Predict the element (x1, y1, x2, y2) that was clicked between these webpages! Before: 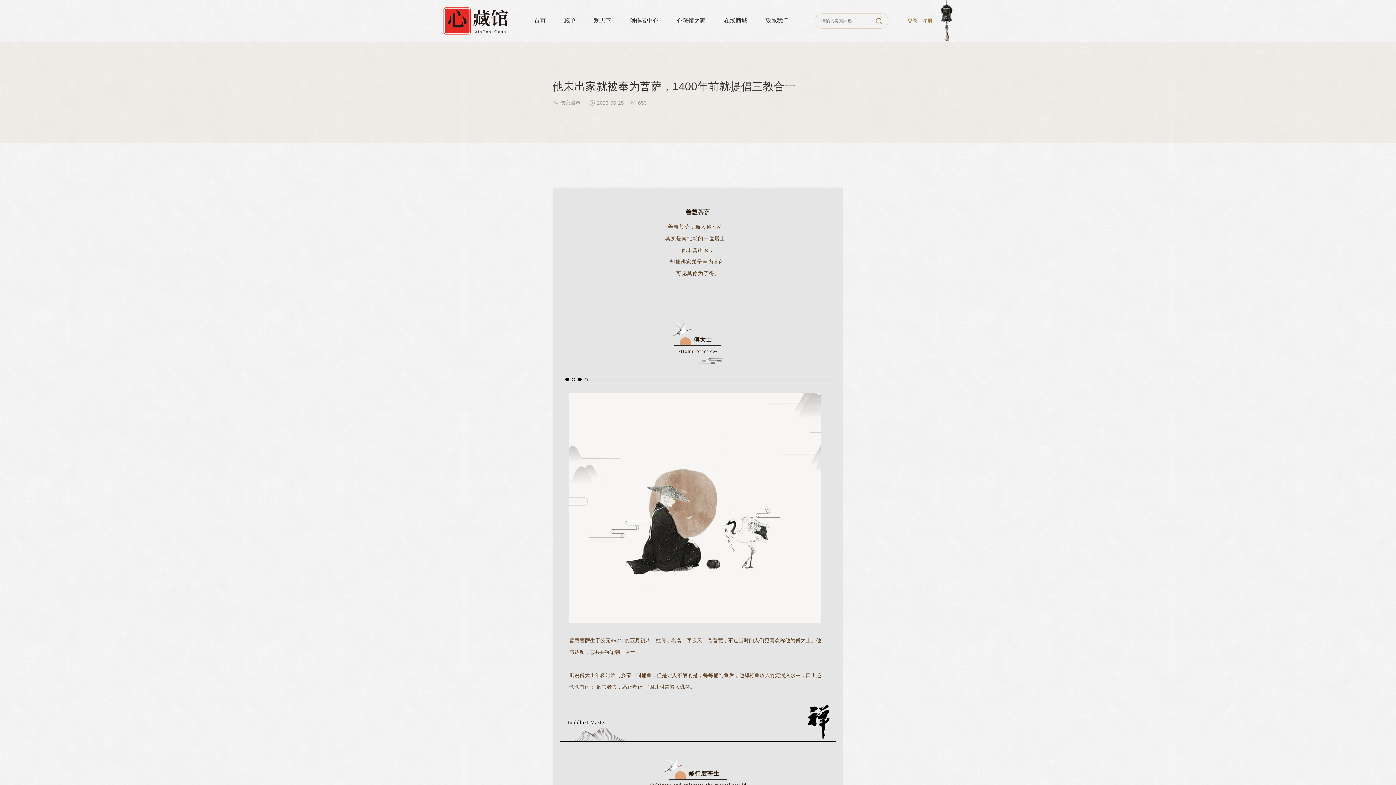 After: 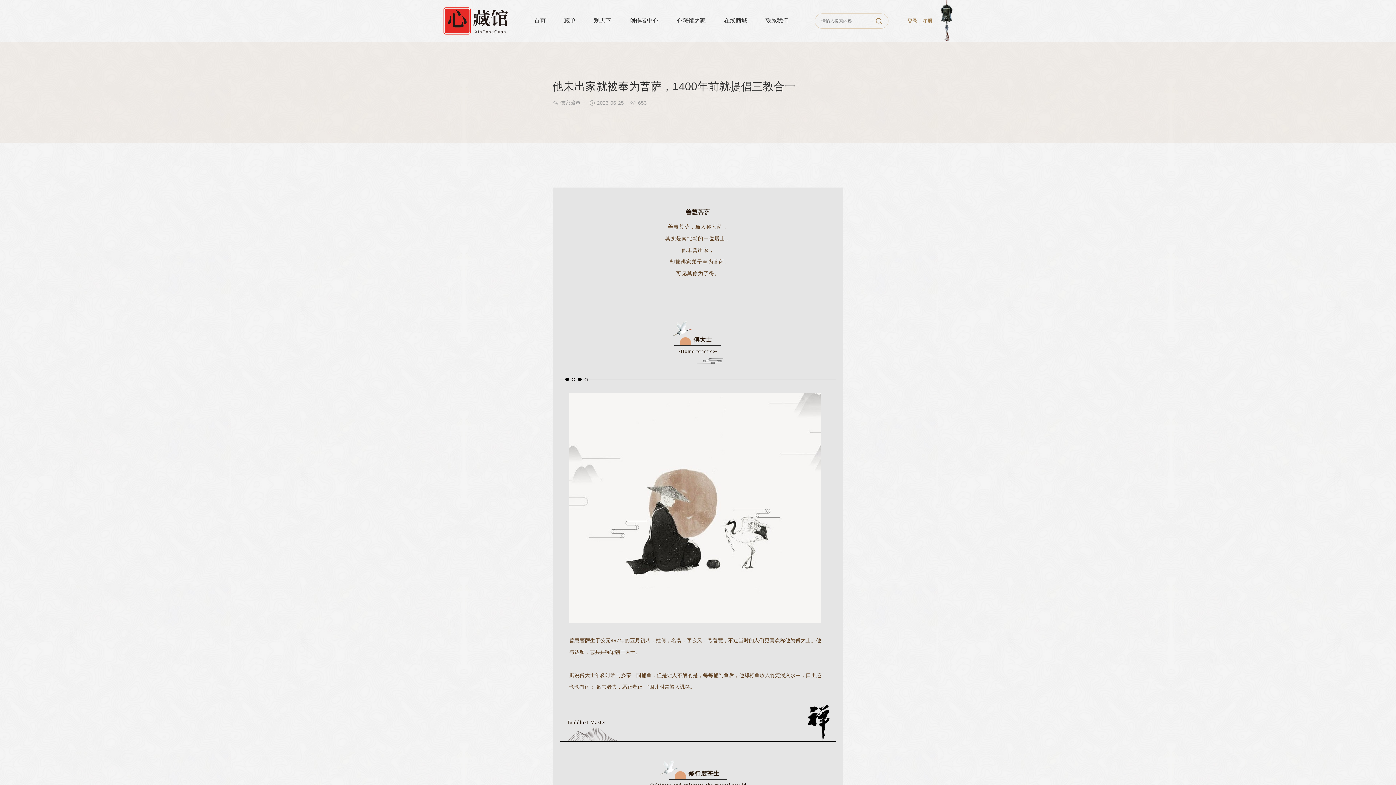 Action: label: 微信 bbox: (1367, 557, 1392, 579)